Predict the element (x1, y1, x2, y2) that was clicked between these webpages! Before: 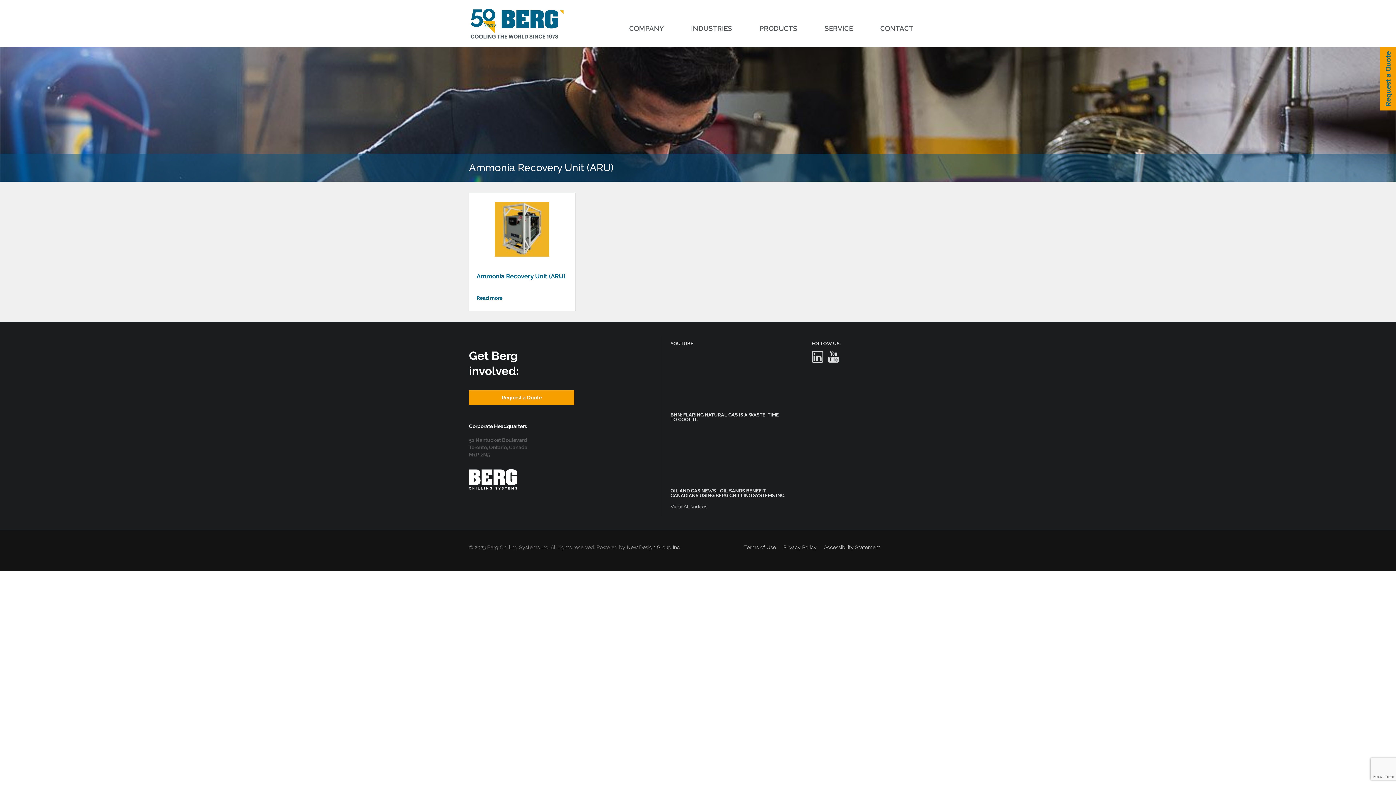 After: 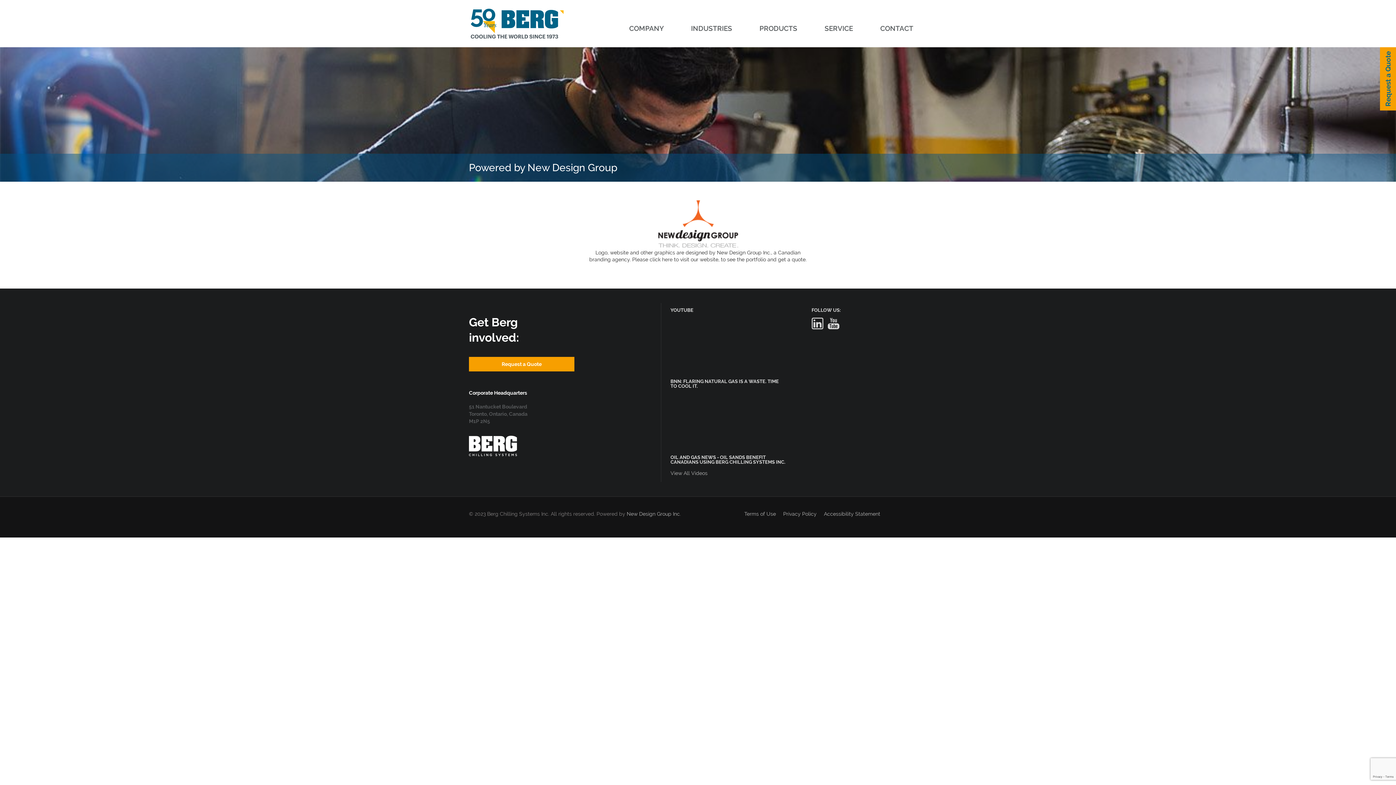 Action: bbox: (626, 544, 680, 550) label: New Design Group Inc